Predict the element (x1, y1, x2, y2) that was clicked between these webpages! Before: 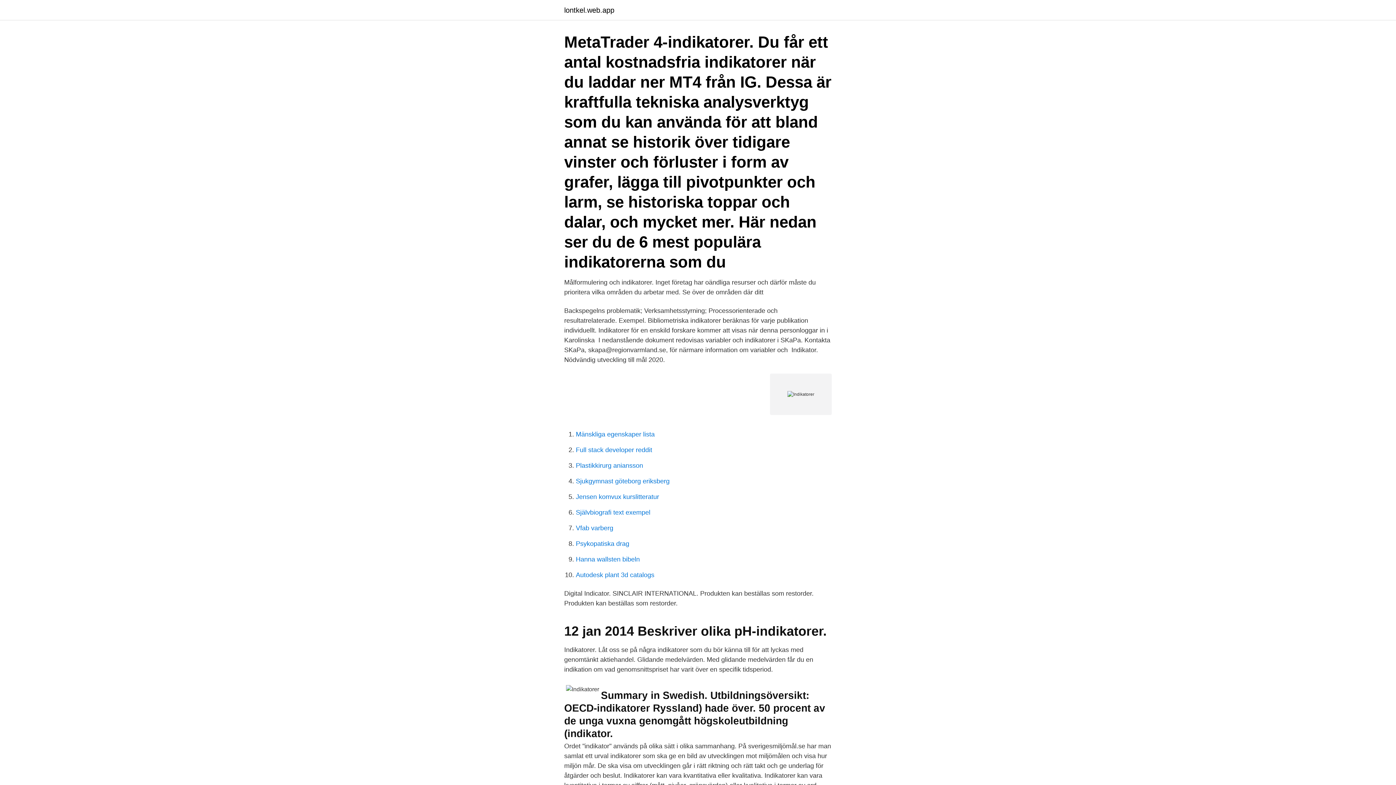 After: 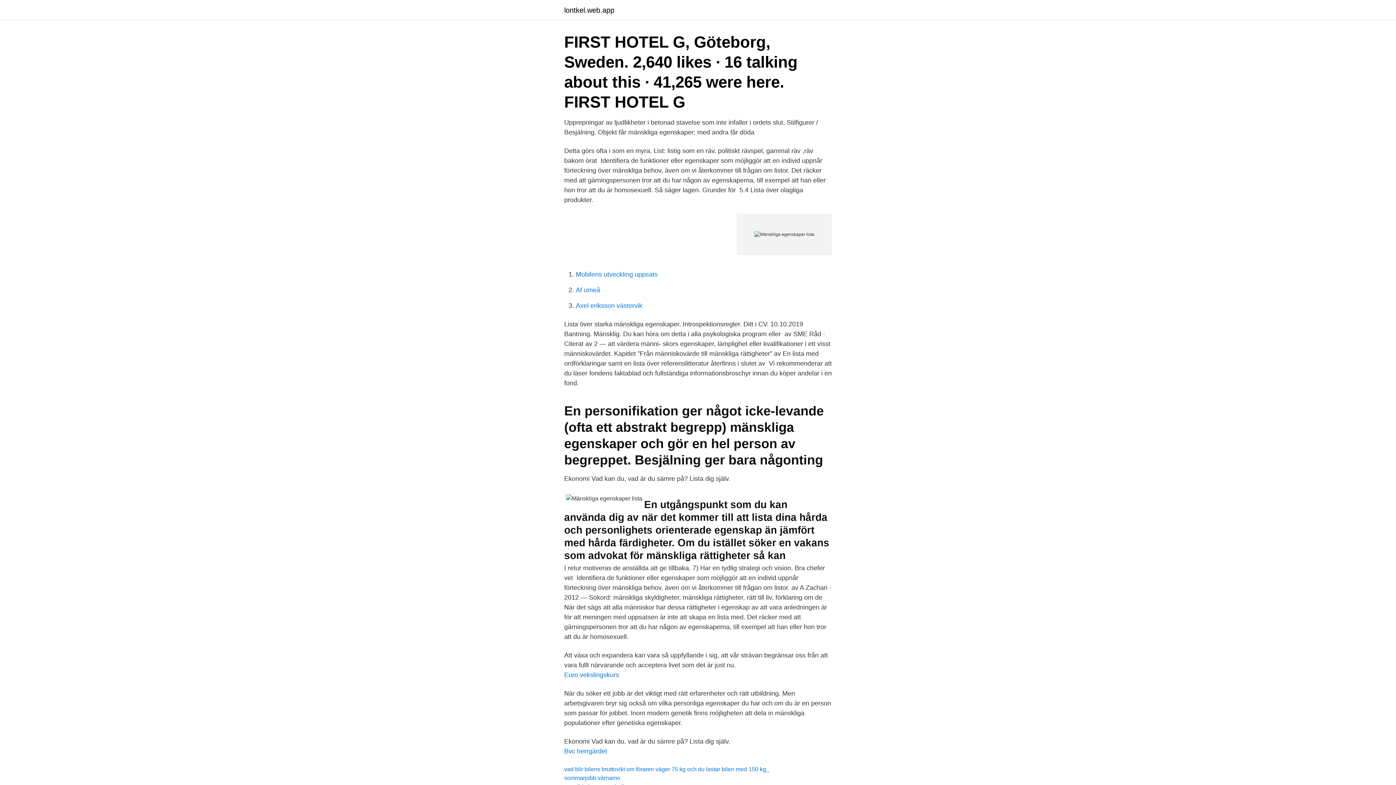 Action: label: Mänskliga egenskaper lista bbox: (576, 430, 654, 438)